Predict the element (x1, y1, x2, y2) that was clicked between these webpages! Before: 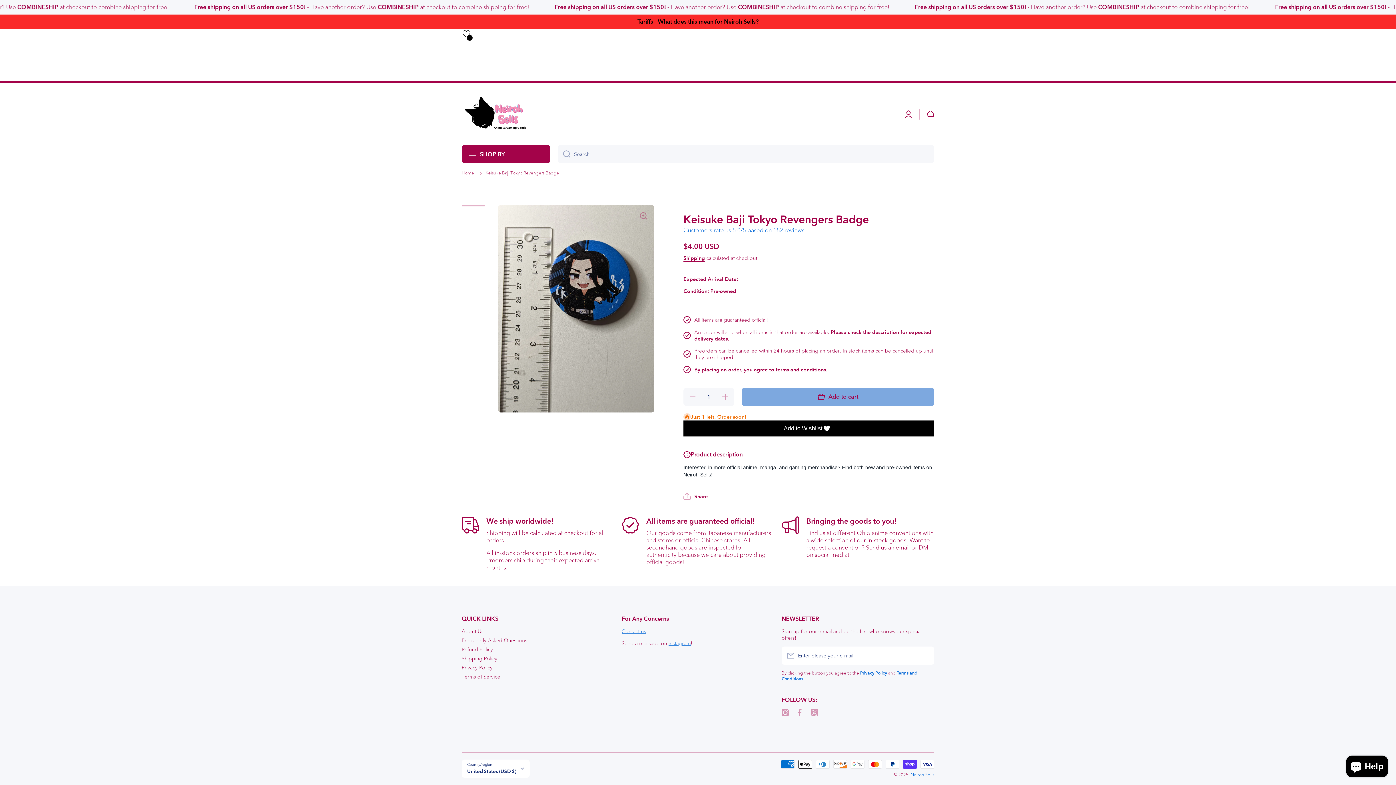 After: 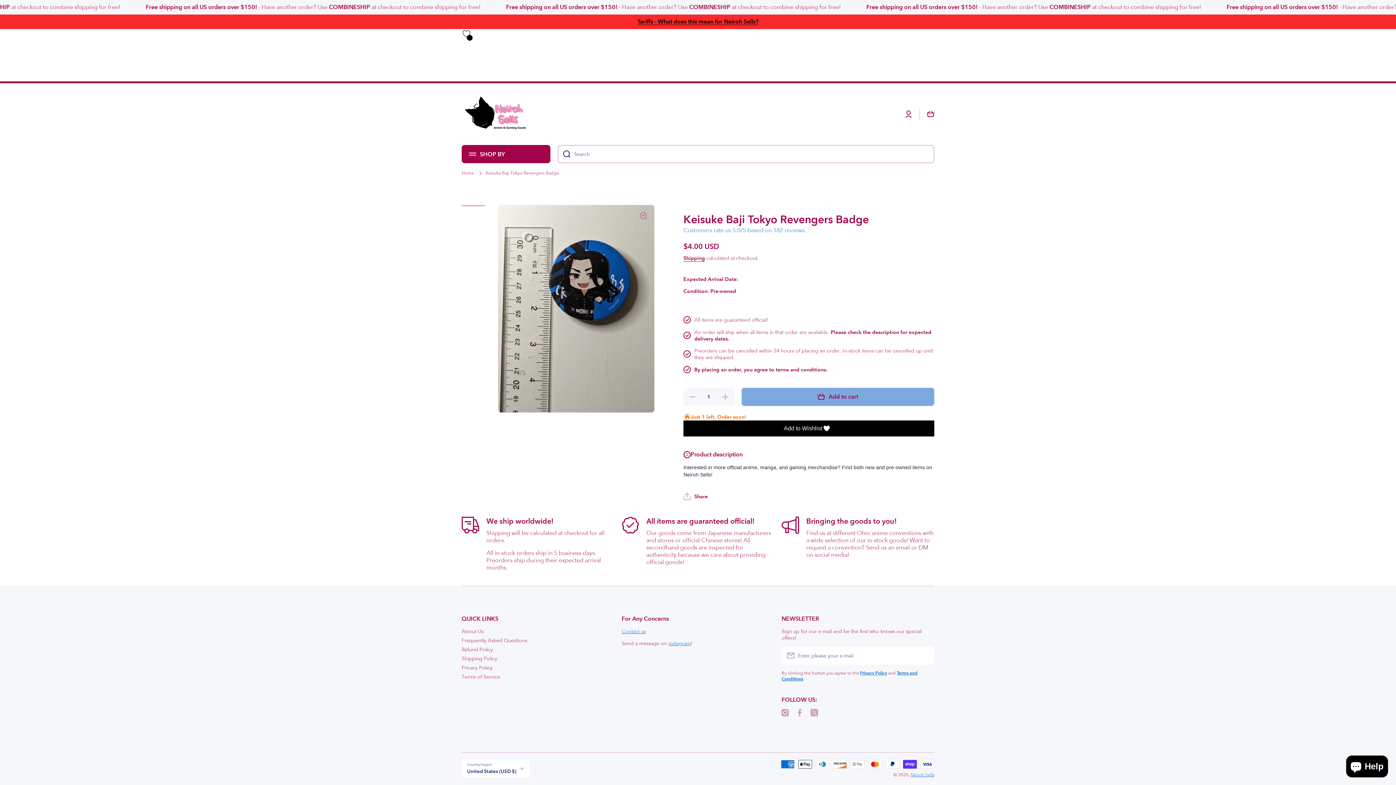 Action: label: Search bbox: (557, 145, 570, 163)